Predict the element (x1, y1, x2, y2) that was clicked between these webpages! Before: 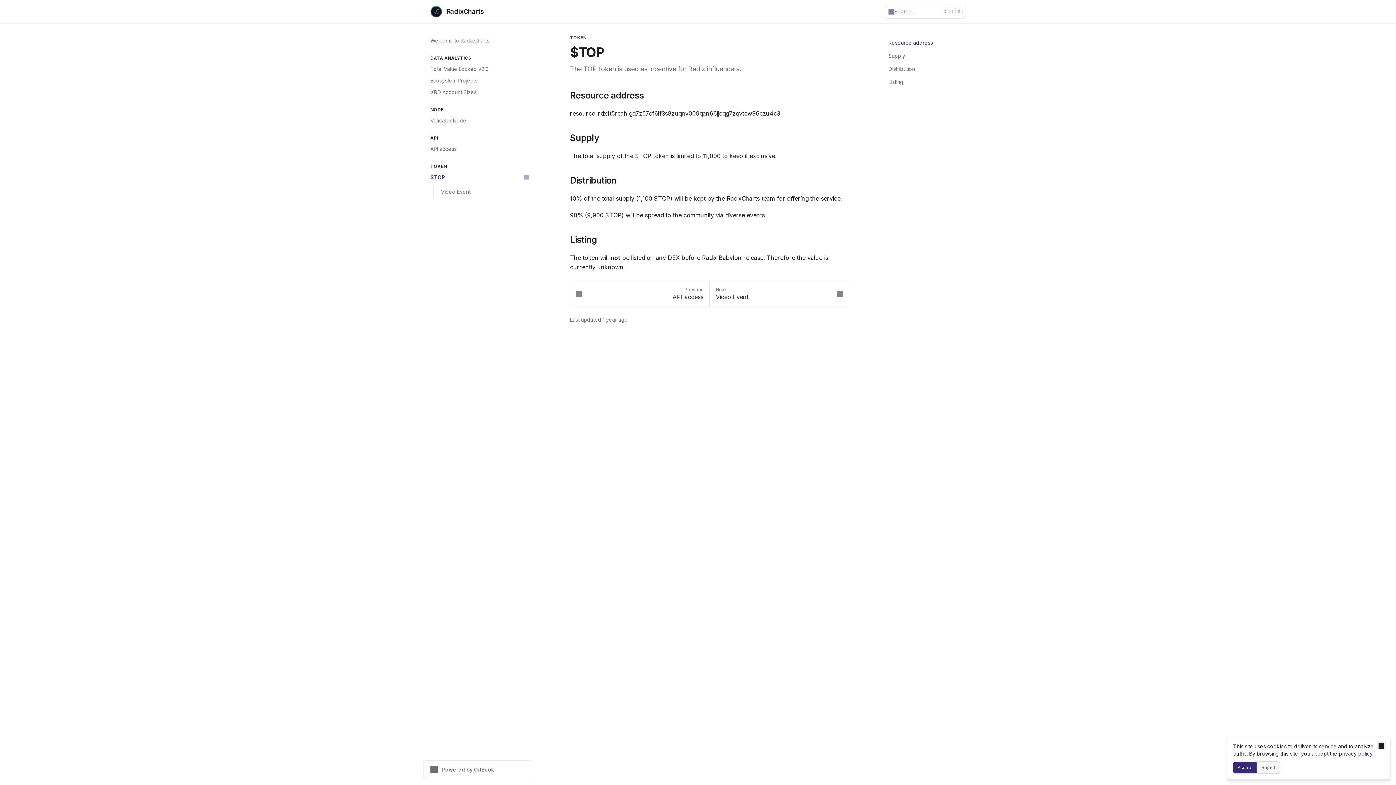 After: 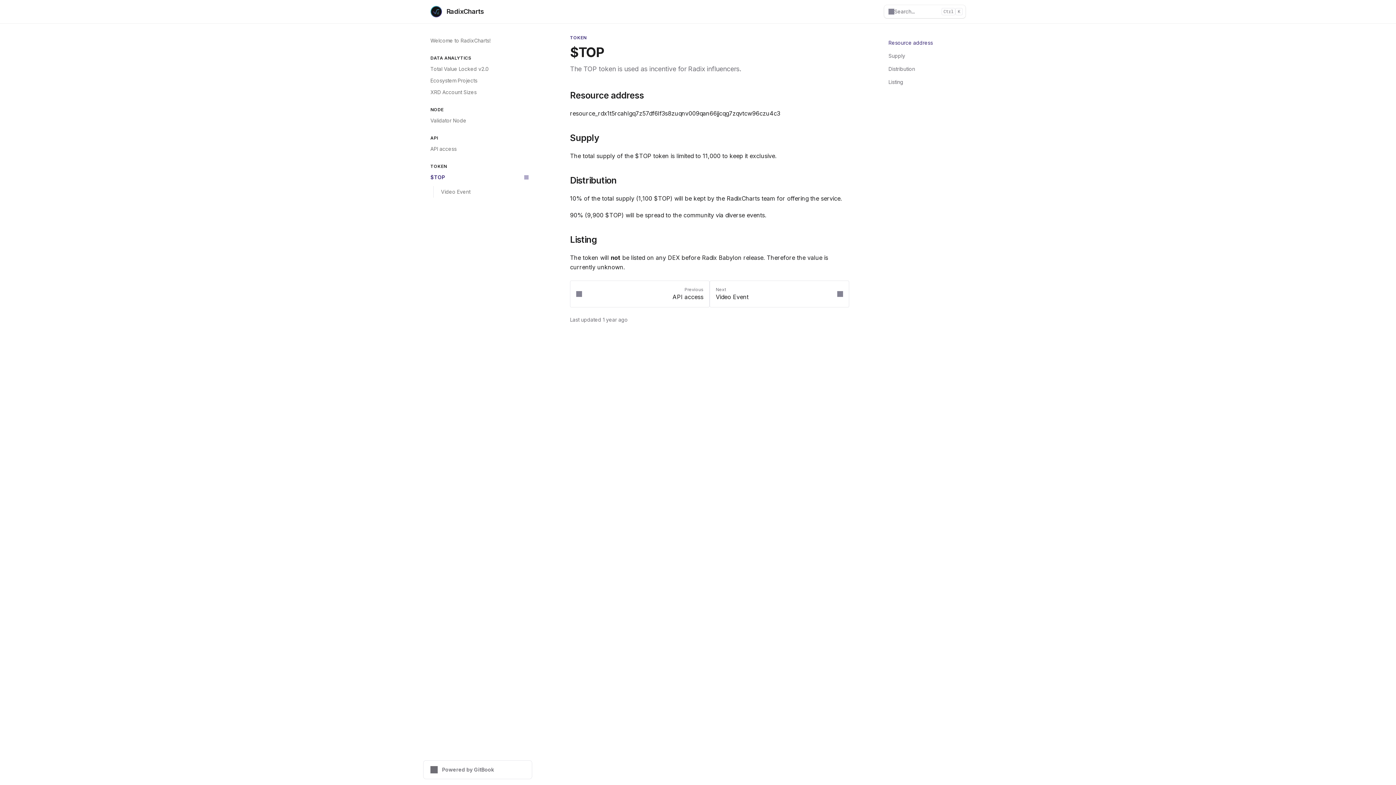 Action: label: Reject bbox: (1257, 762, 1280, 773)